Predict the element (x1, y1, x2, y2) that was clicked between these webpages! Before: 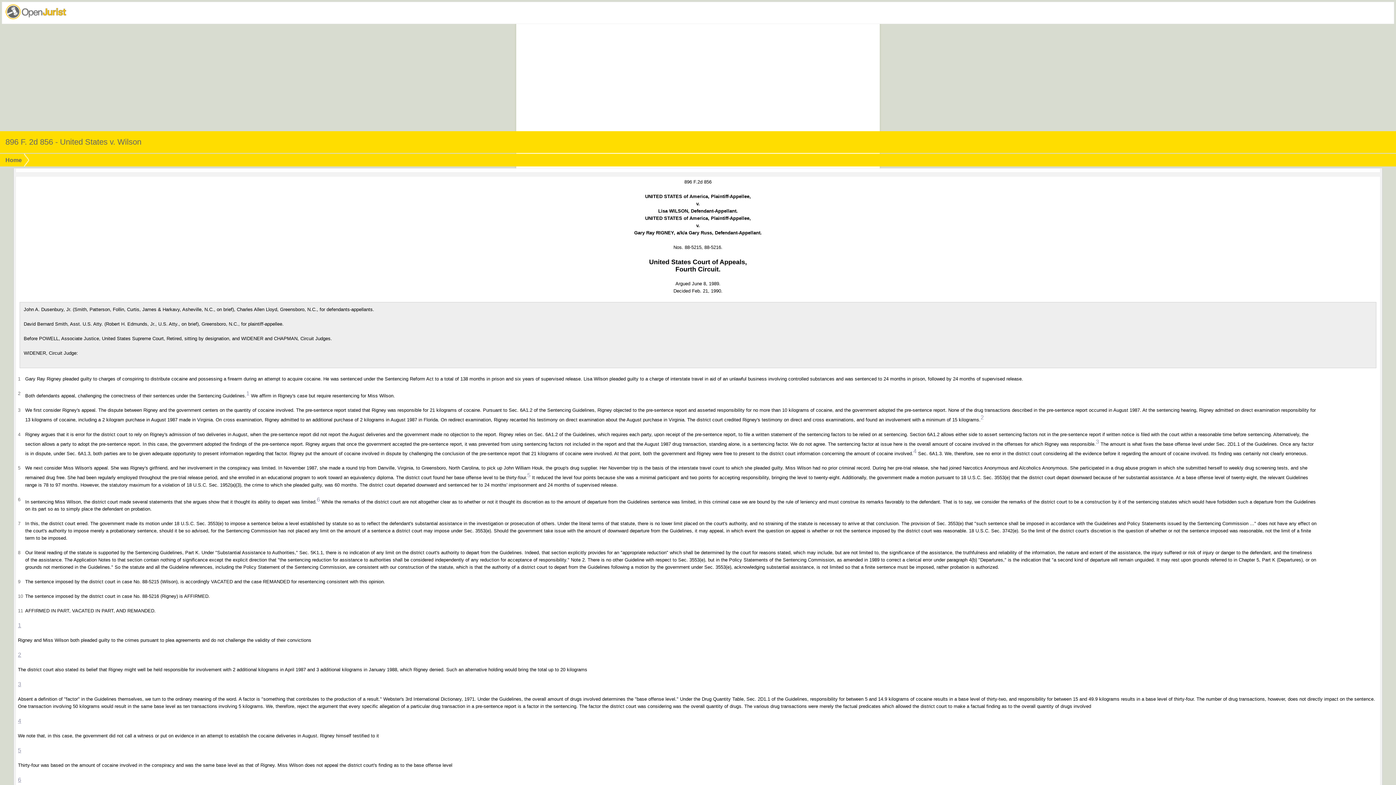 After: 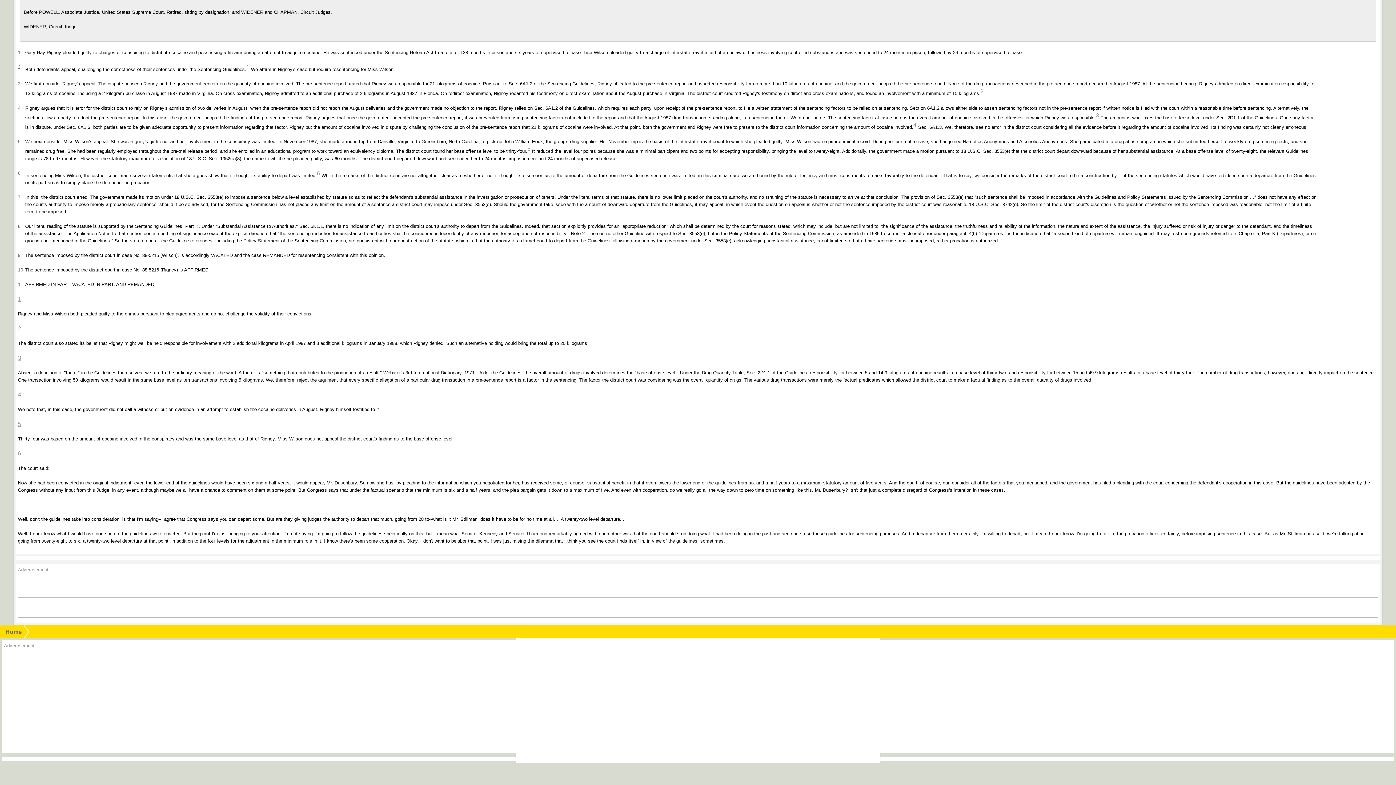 Action: bbox: (1096, 438, 1099, 444) label: 3